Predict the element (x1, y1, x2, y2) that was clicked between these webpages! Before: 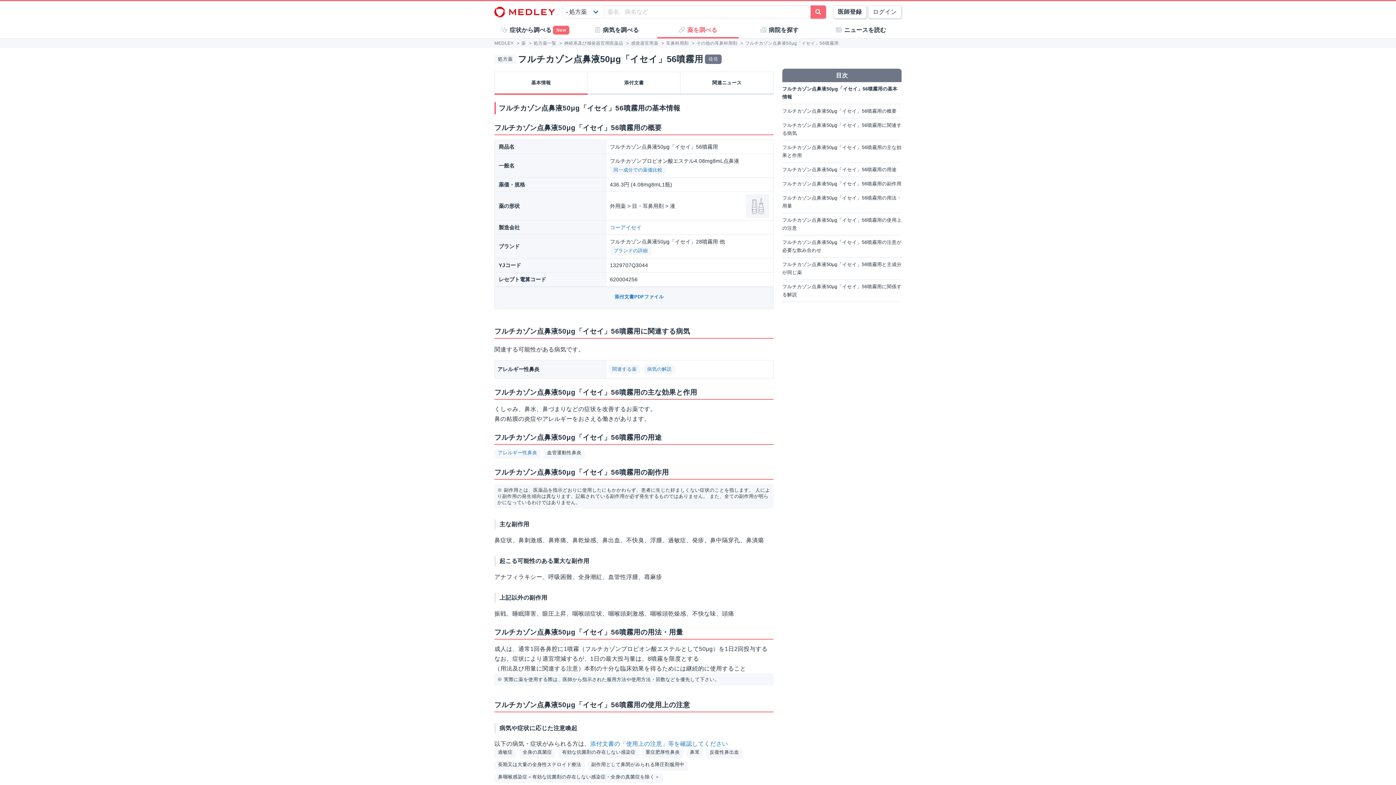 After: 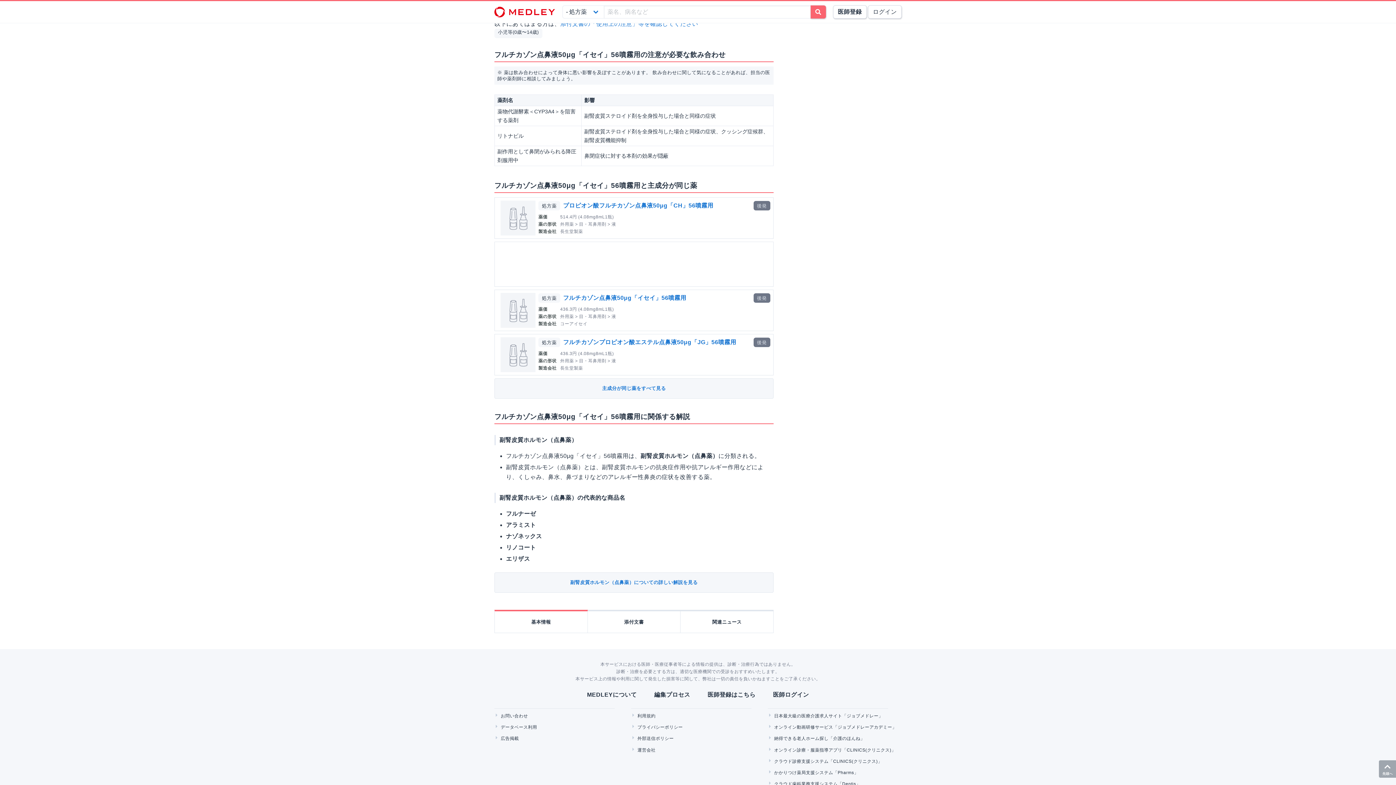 Action: label: フルチカゾン点鼻液50μg「イセイ」56噴霧用の注意が必要な飲み合わせ bbox: (782, 238, 901, 254)